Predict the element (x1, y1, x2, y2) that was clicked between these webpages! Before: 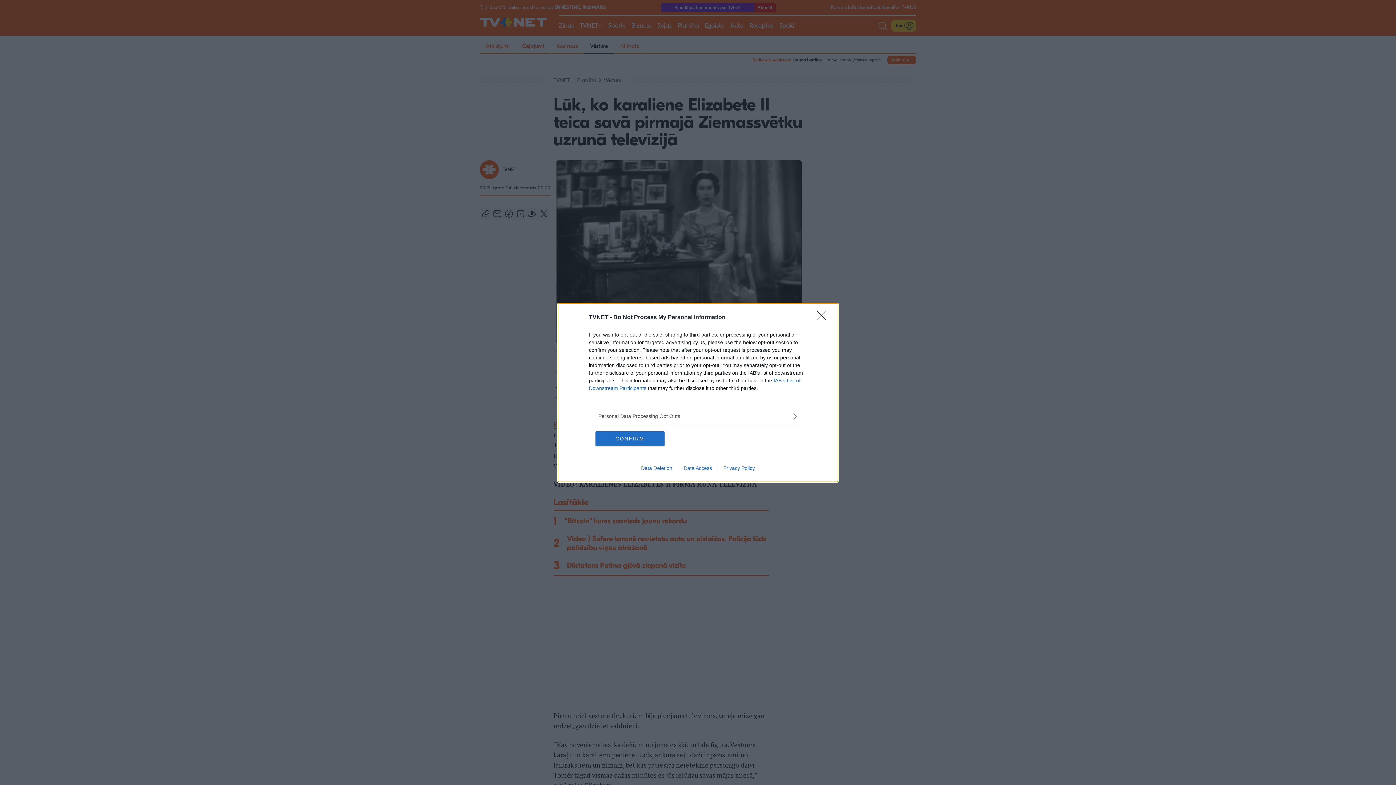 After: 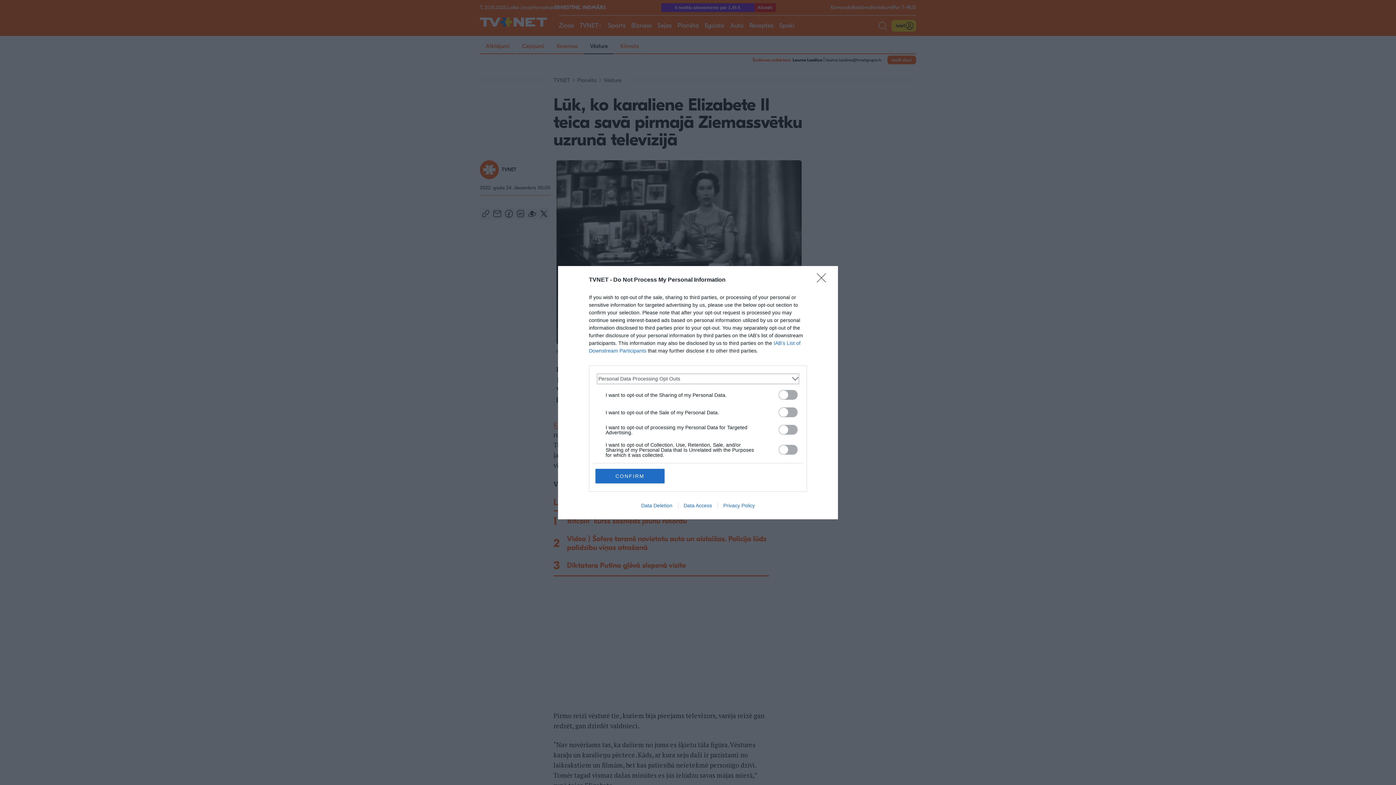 Action: bbox: (598, 412, 797, 420) label: Opt-Outs